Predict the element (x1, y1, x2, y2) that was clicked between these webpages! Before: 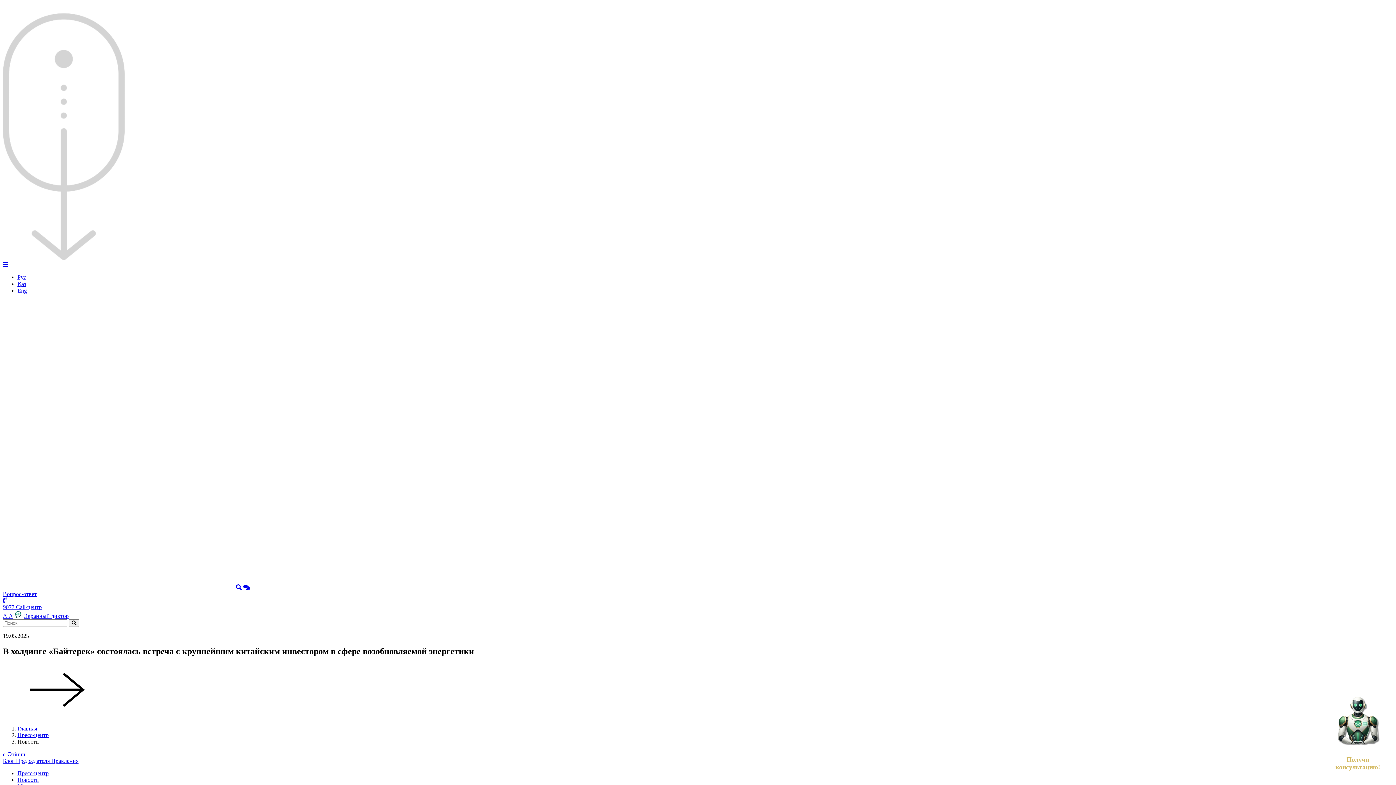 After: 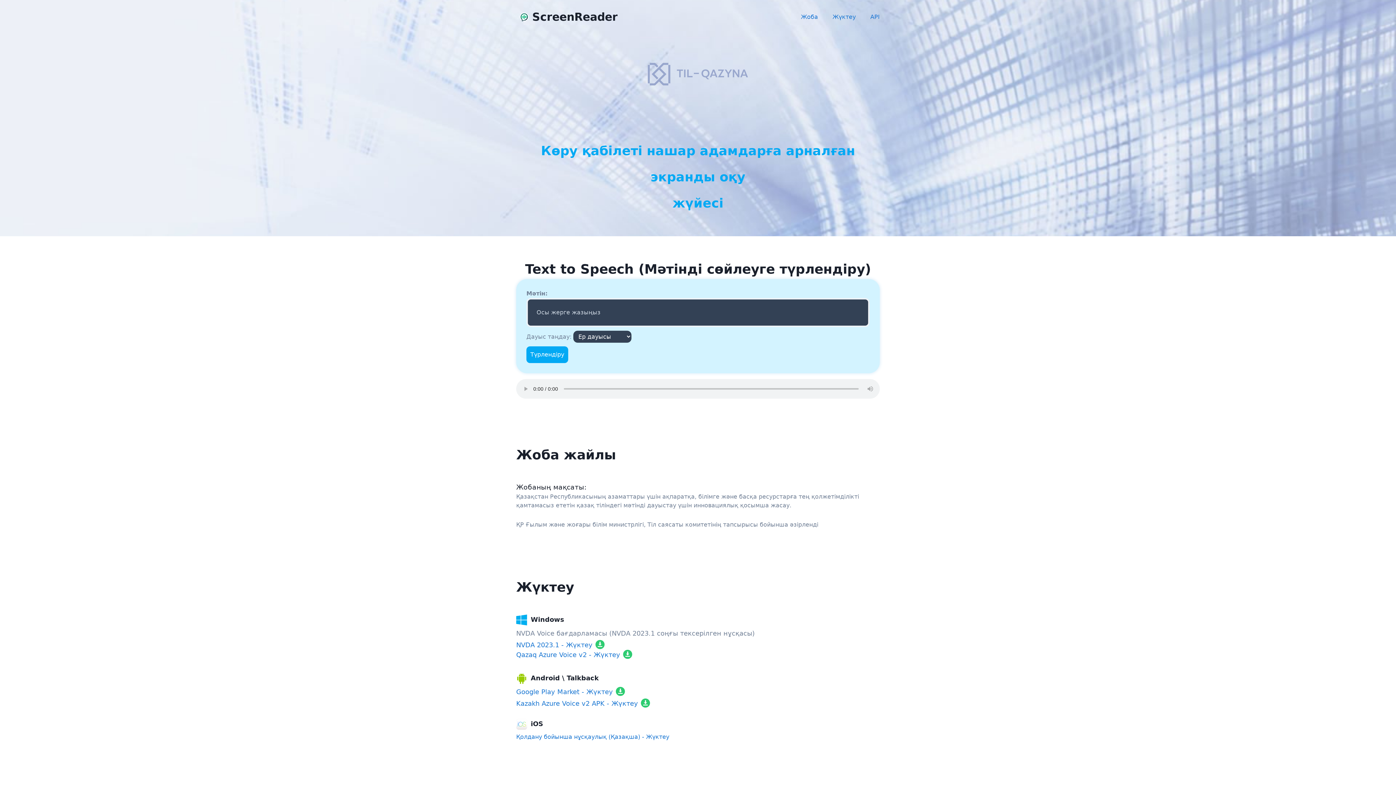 Action: label: Экранный диктор bbox: (14, 613, 68, 619)